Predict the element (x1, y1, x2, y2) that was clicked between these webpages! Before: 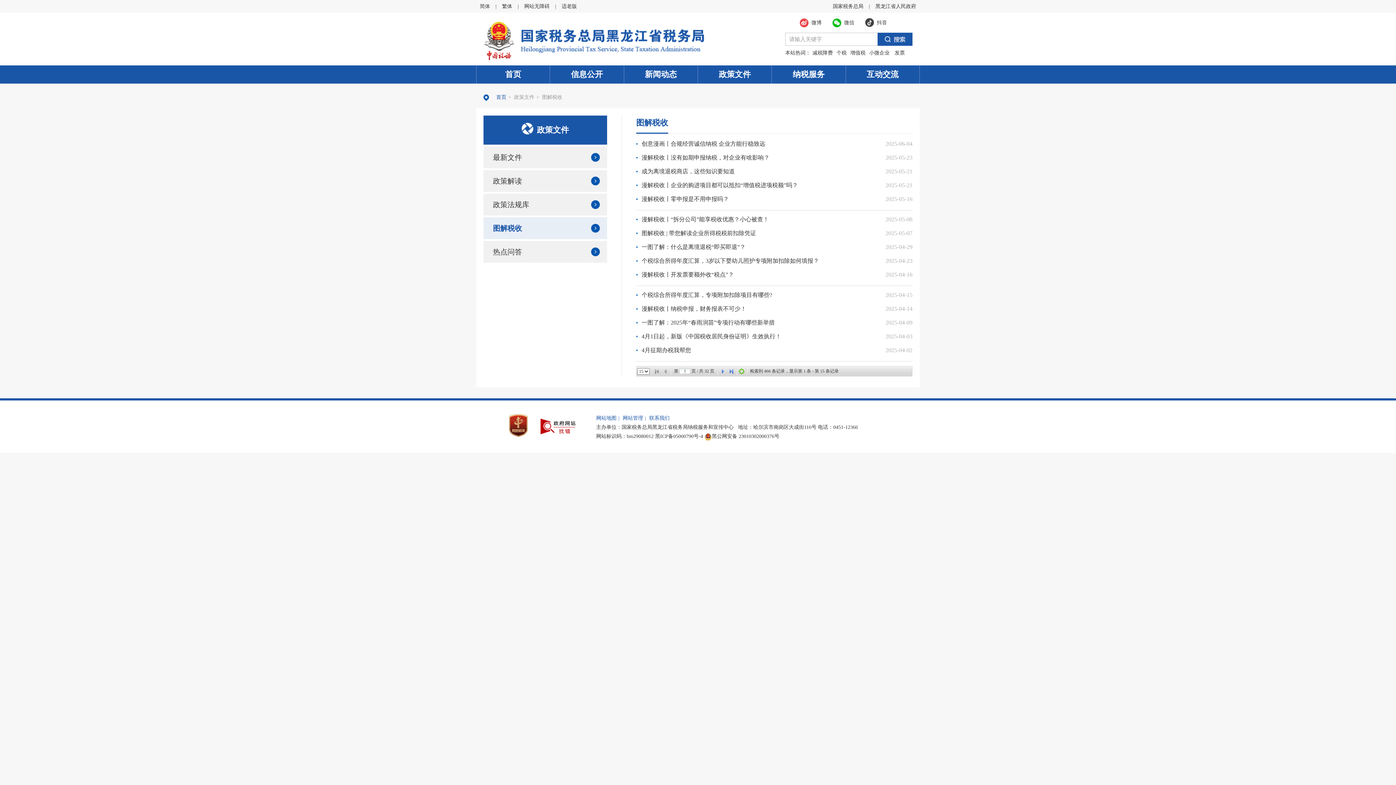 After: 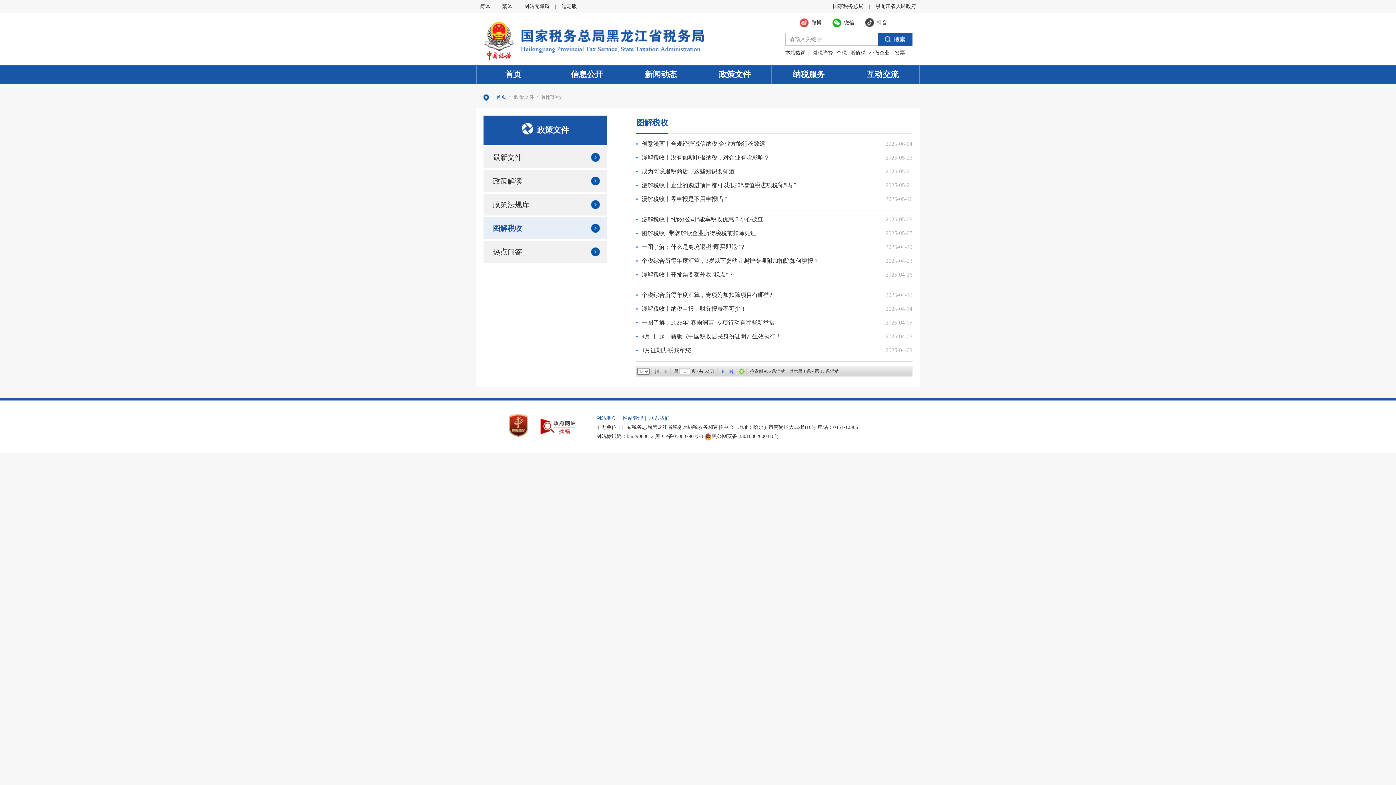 Action: bbox: (641, 214, 769, 225) label: 漫解税收丨“拆分公司”能享税收优惠？小心被查！